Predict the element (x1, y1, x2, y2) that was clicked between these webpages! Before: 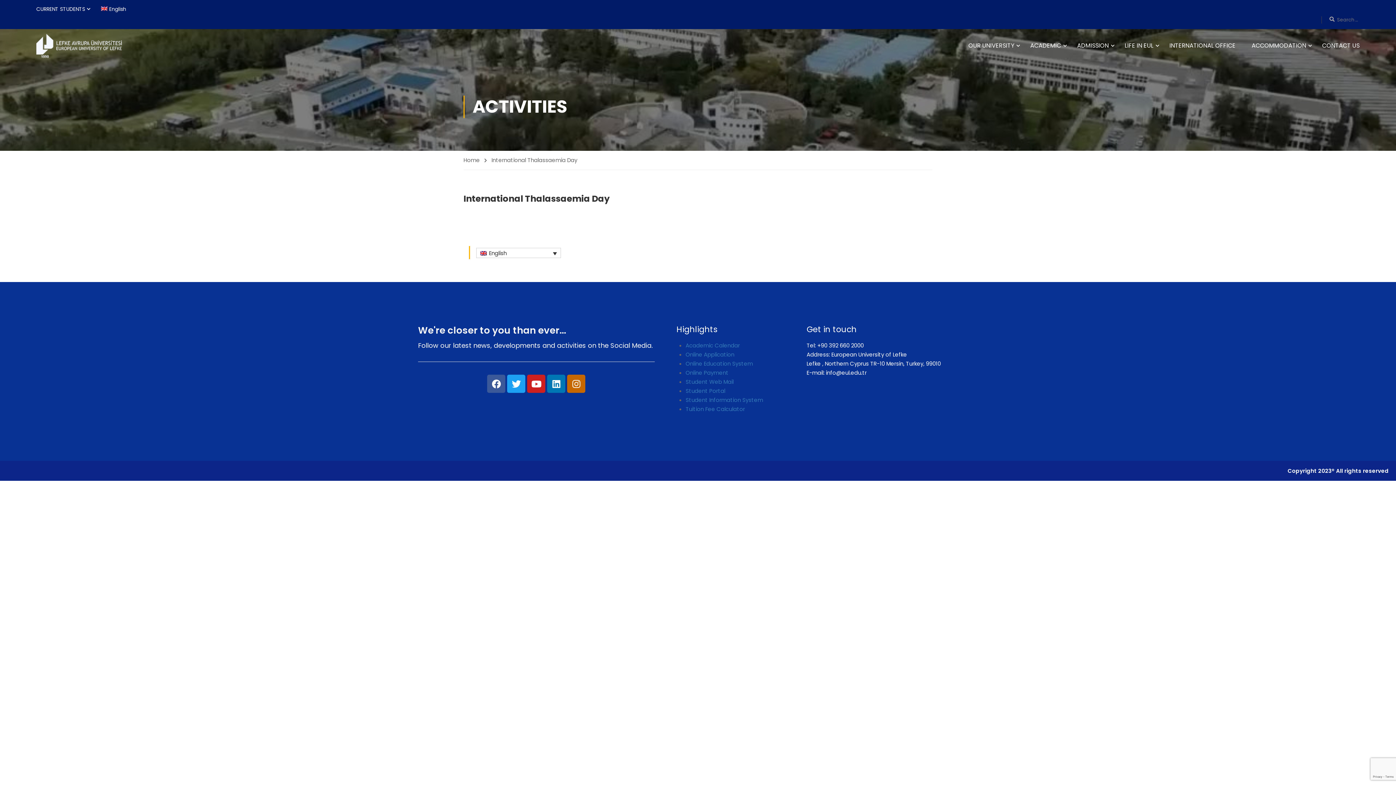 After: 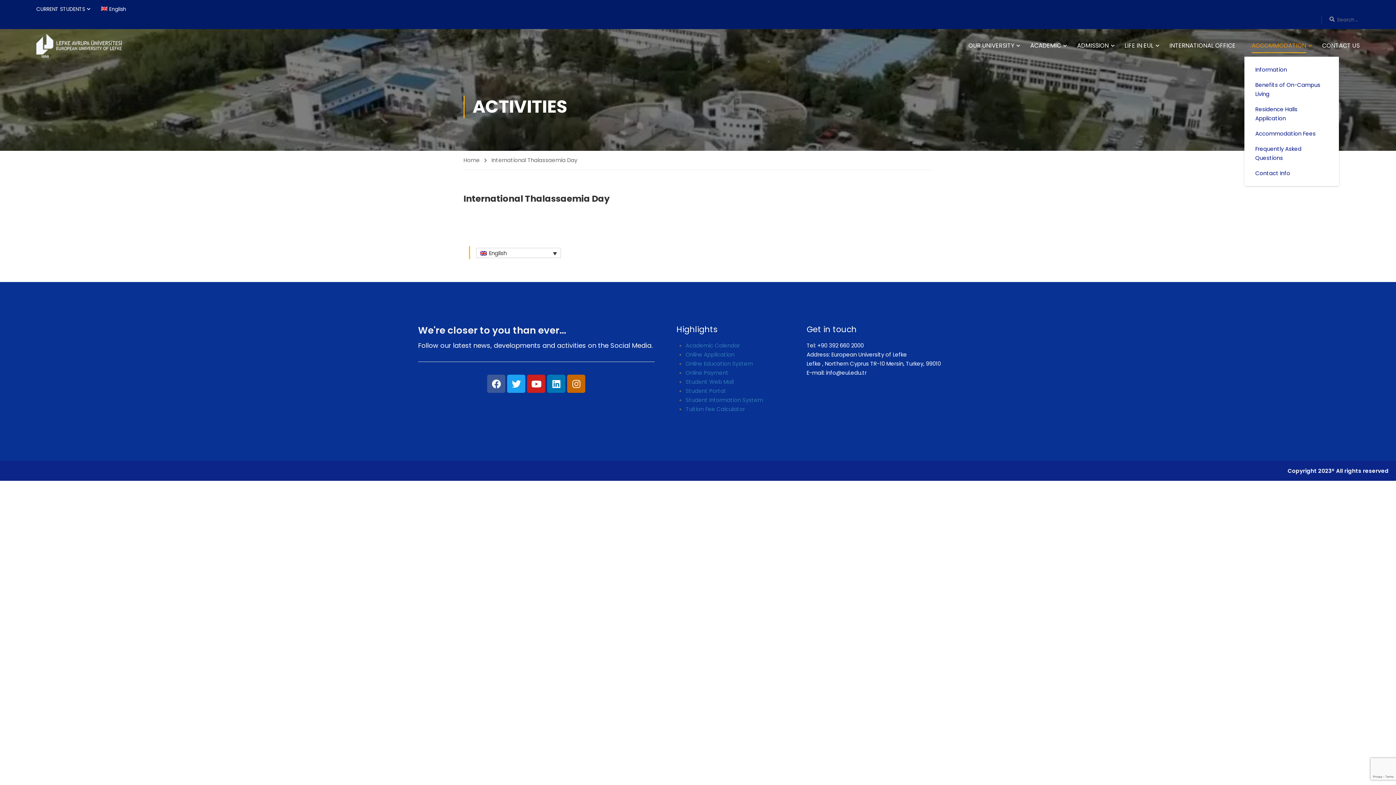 Action: bbox: (1244, 34, 1313, 56) label: ACCOMMODATION